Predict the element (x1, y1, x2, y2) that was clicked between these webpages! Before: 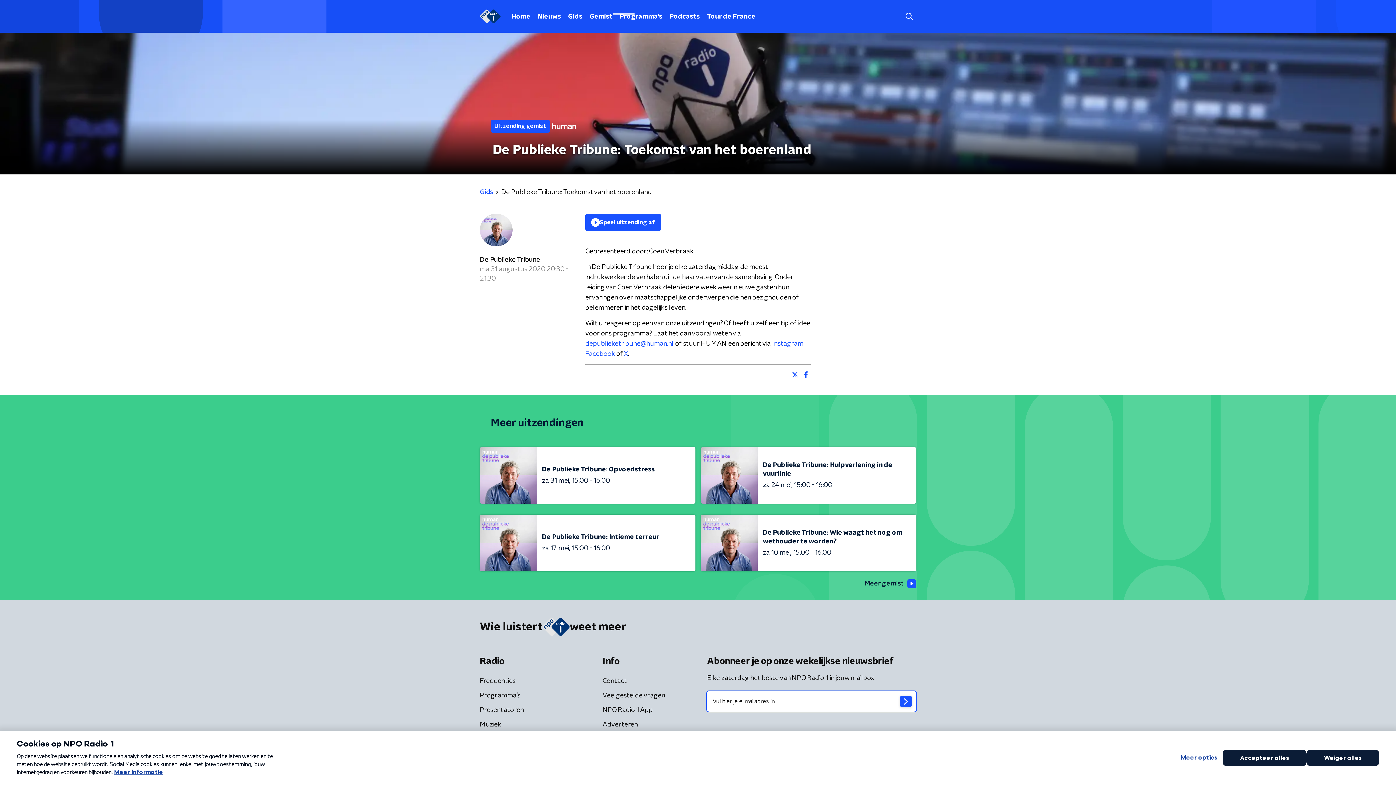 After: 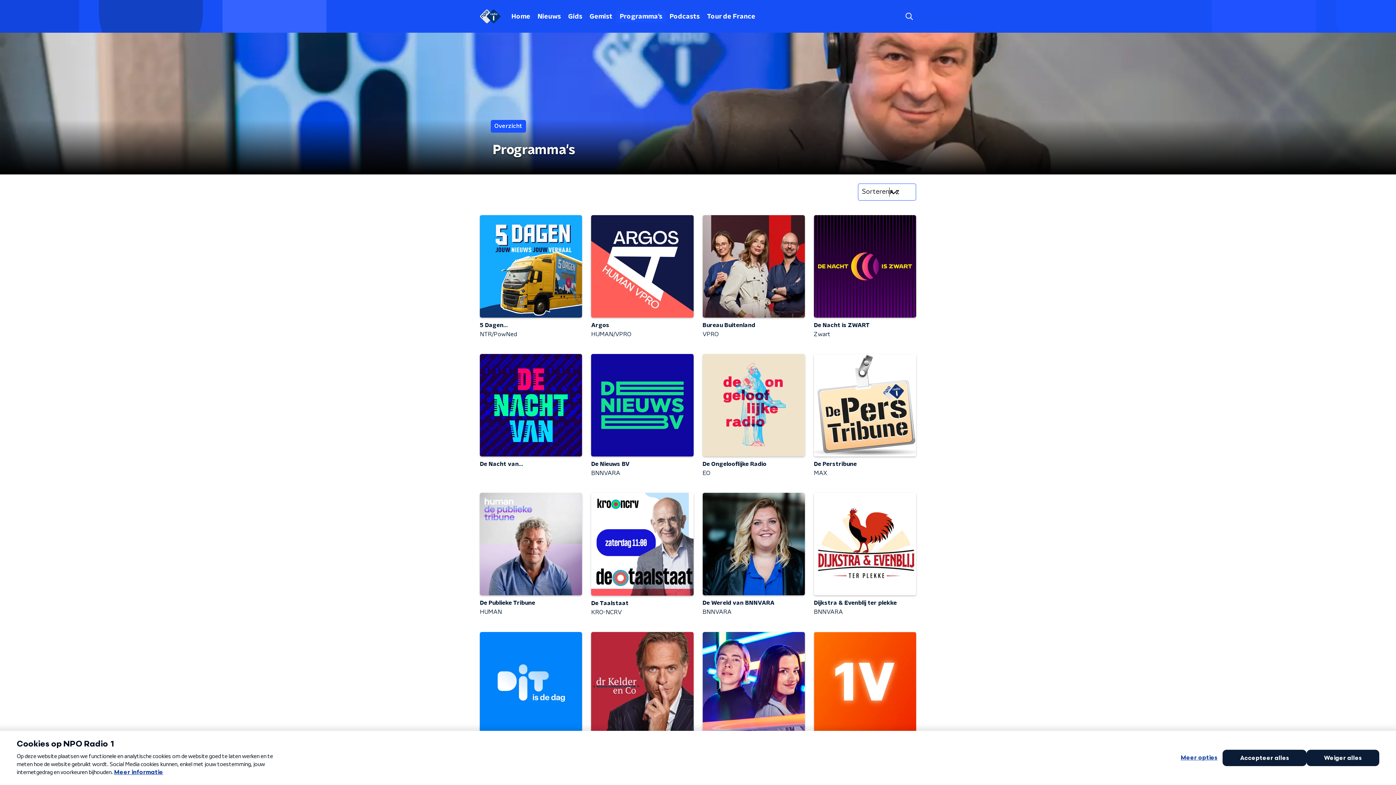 Action: bbox: (616, 10, 666, 22) label: Programma's